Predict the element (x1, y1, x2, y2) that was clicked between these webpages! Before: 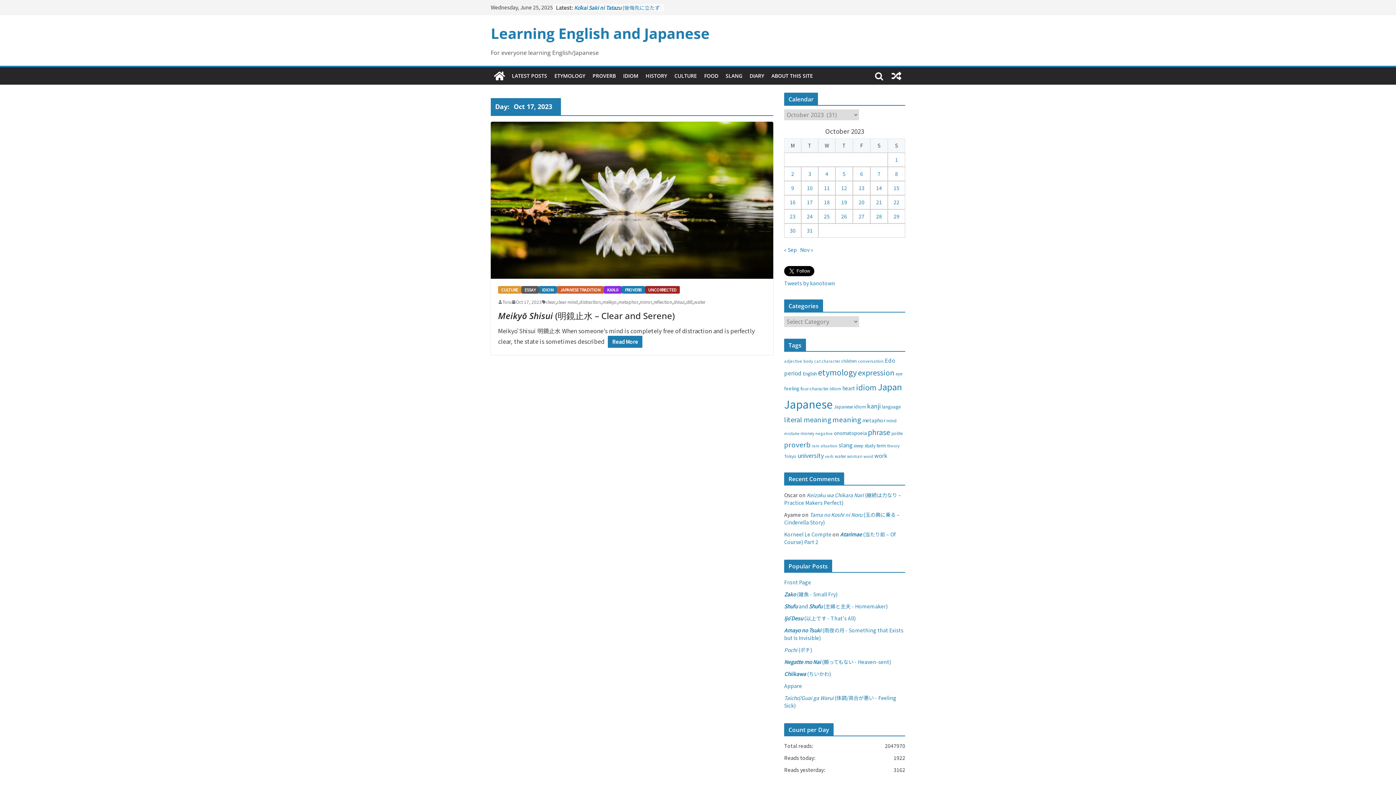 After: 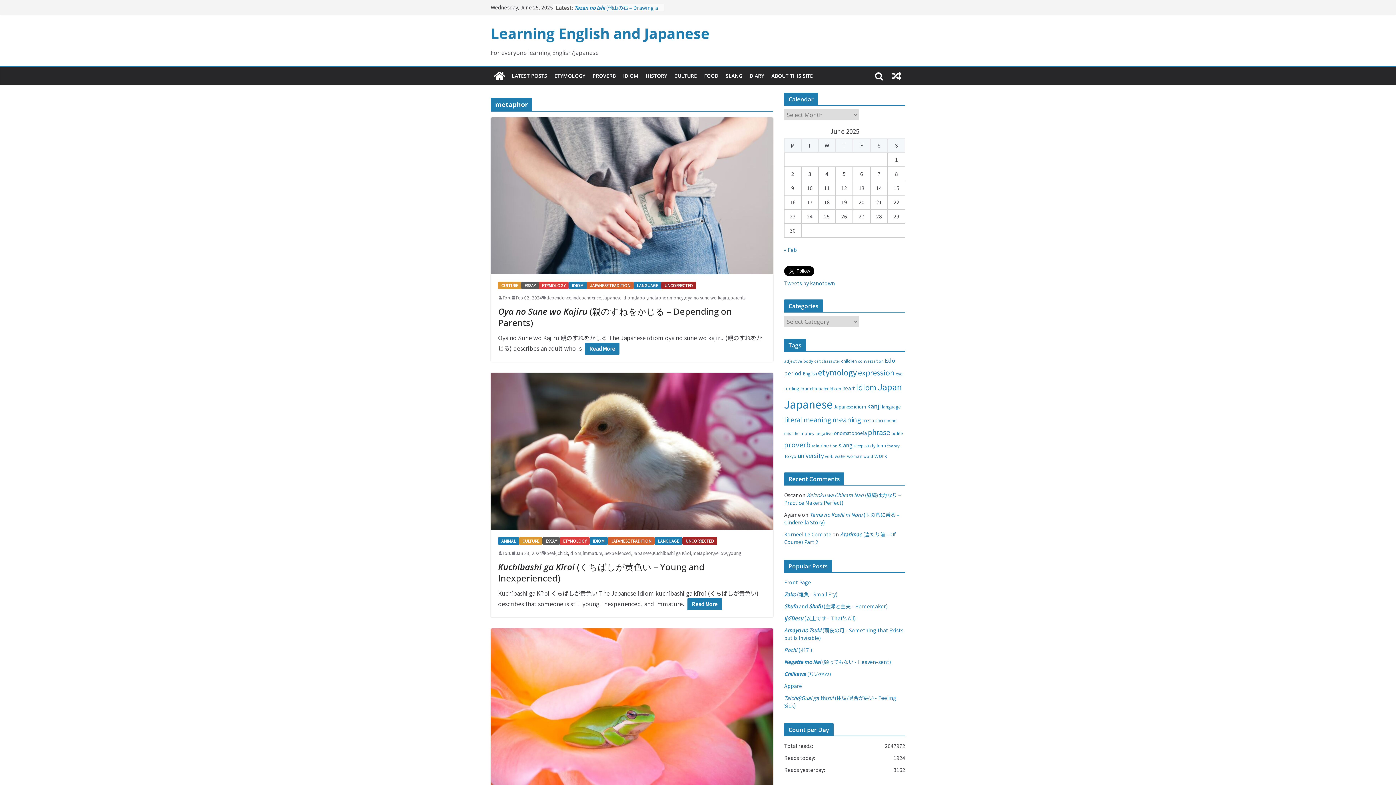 Action: label: metaphor bbox: (618, 298, 638, 305)